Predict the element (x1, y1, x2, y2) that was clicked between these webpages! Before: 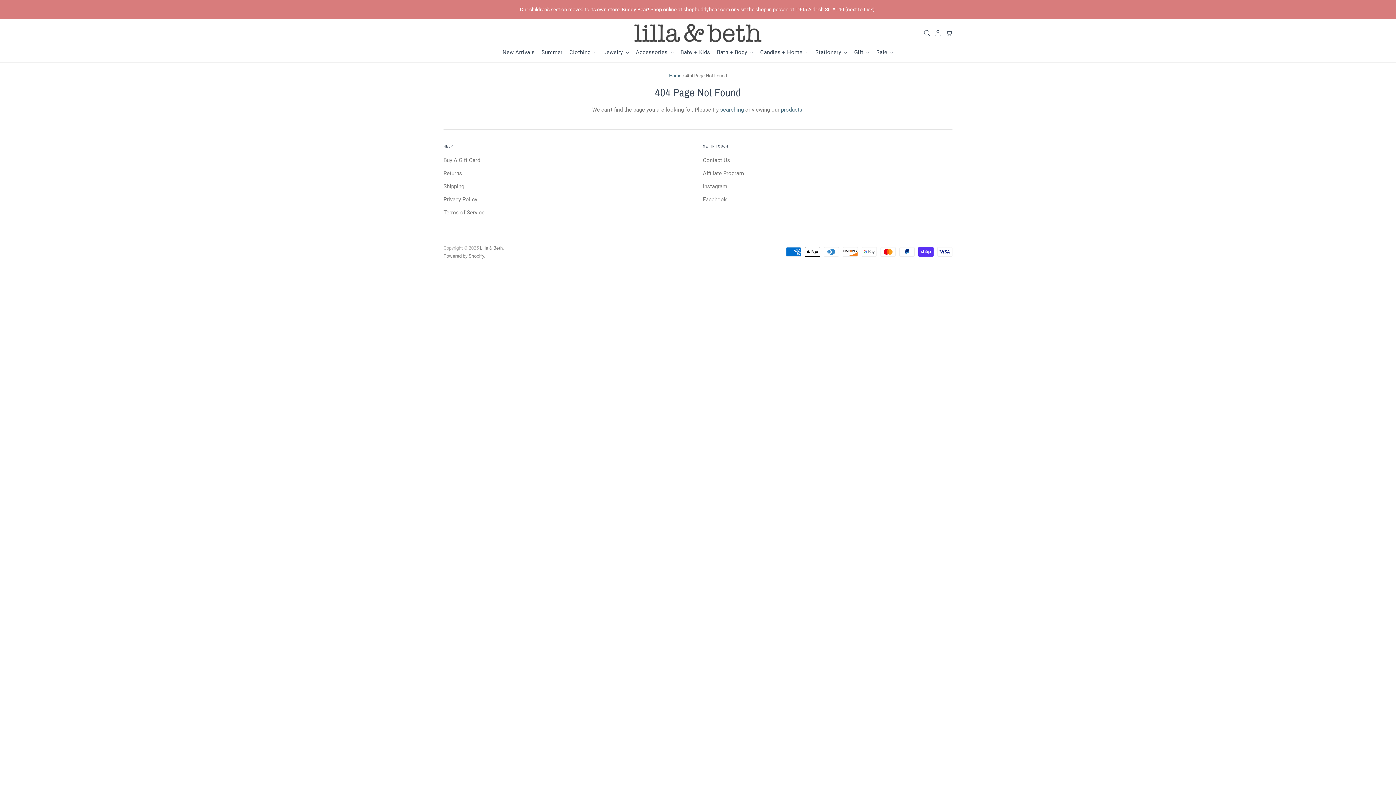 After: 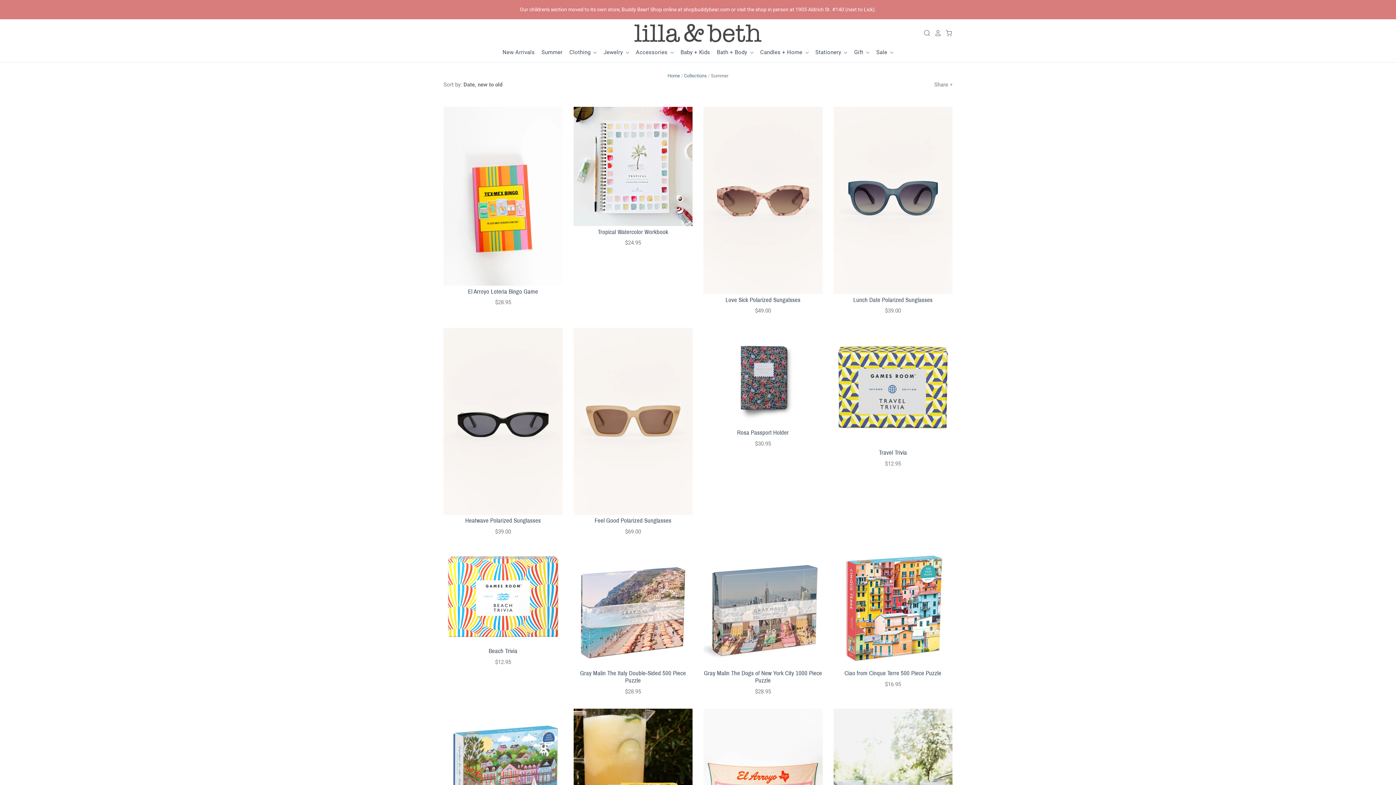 Action: label: Summer bbox: (535, 47, 563, 57)